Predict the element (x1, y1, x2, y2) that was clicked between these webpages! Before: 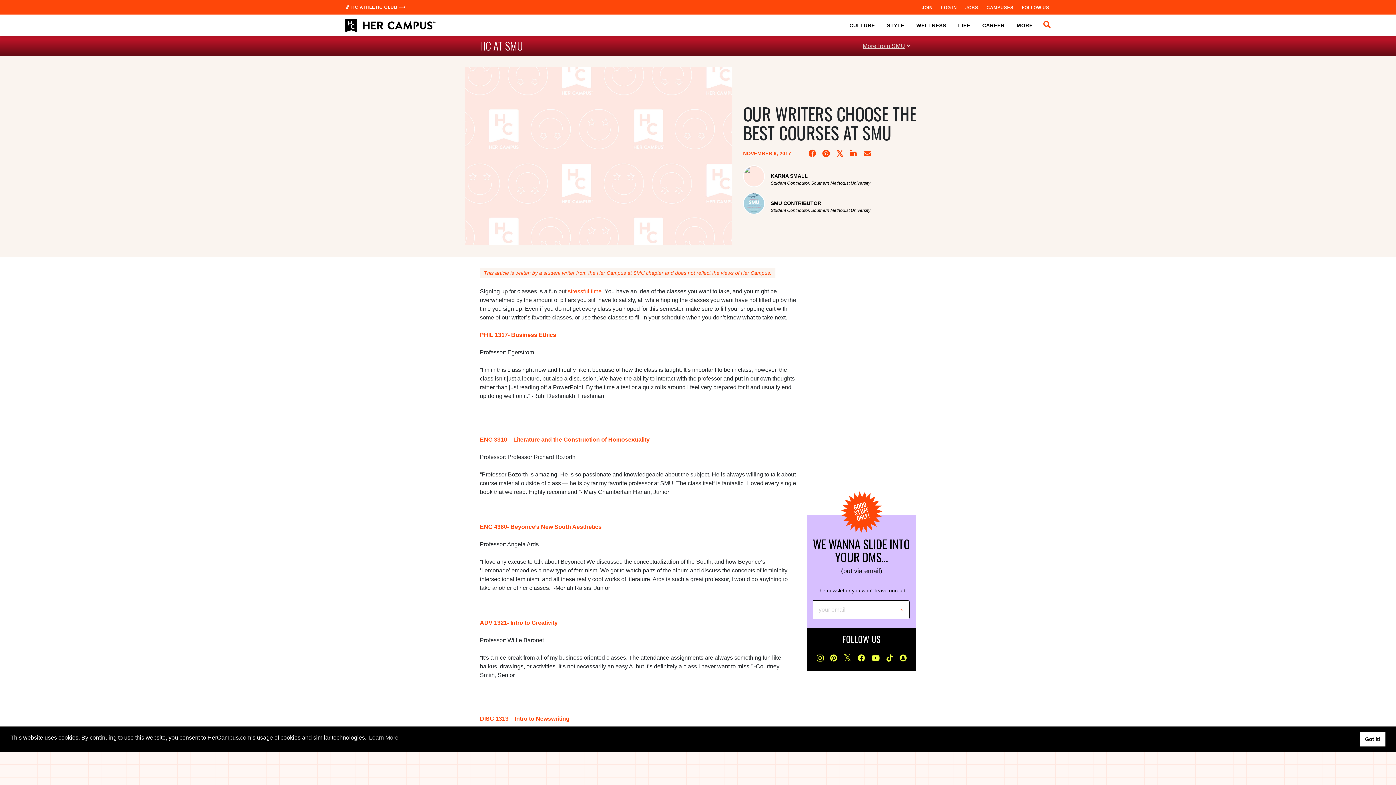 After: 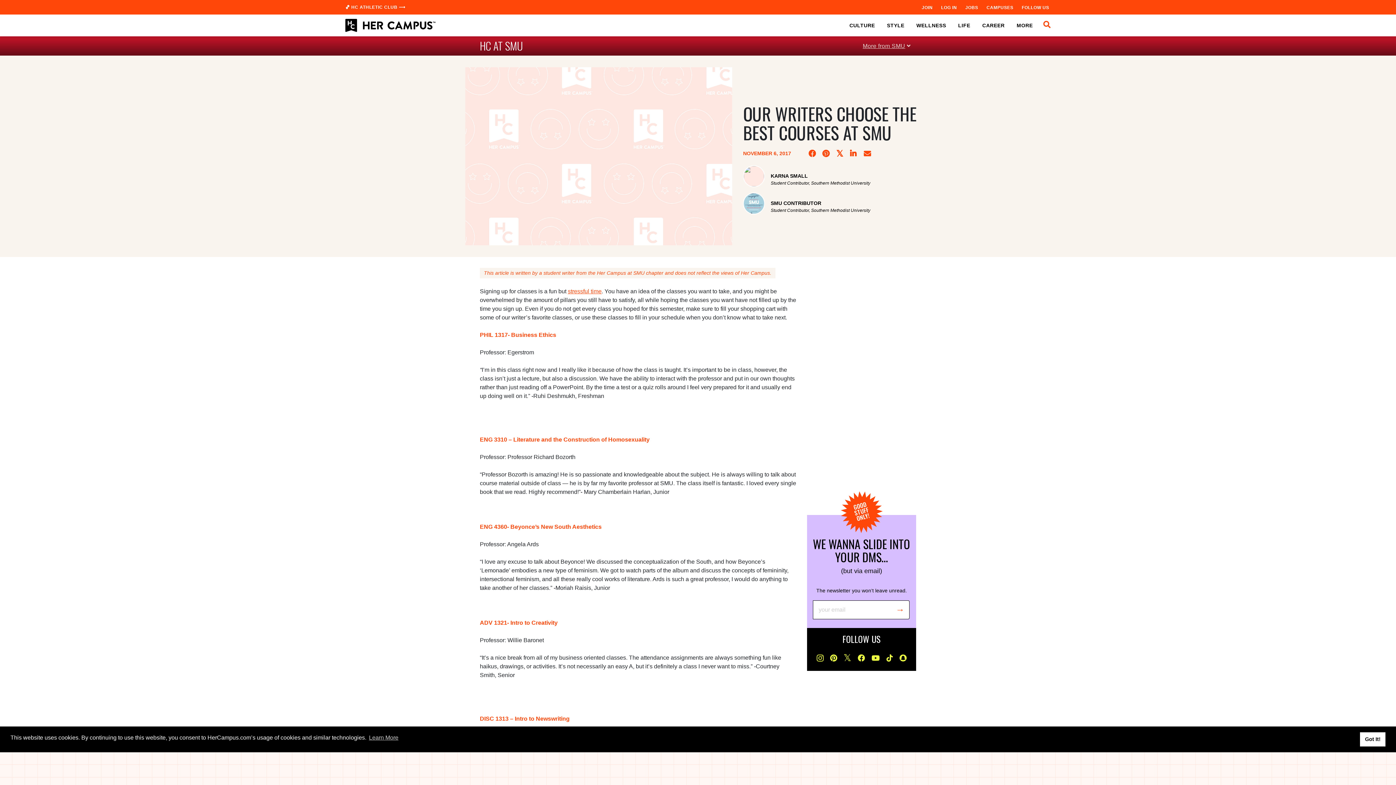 Action: bbox: (864, 149, 871, 157)